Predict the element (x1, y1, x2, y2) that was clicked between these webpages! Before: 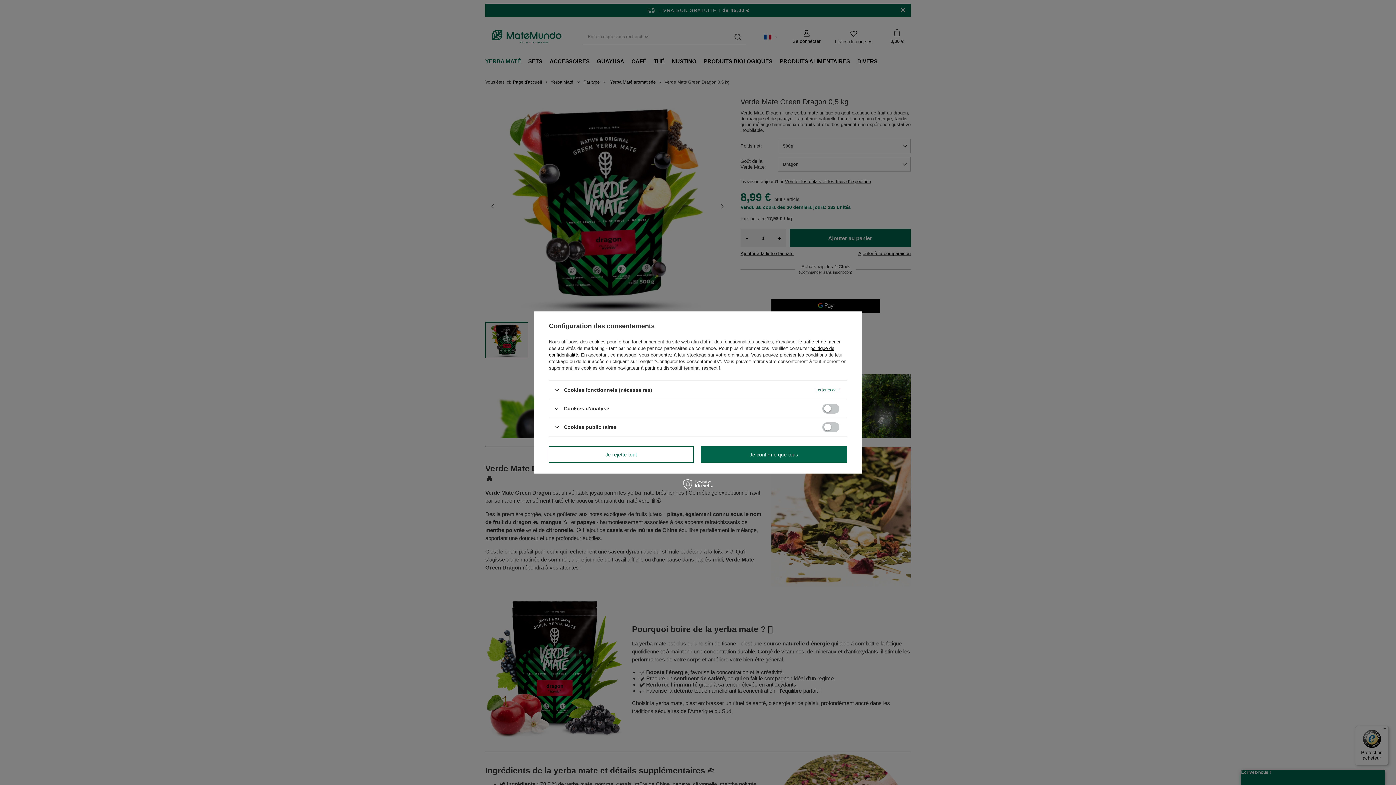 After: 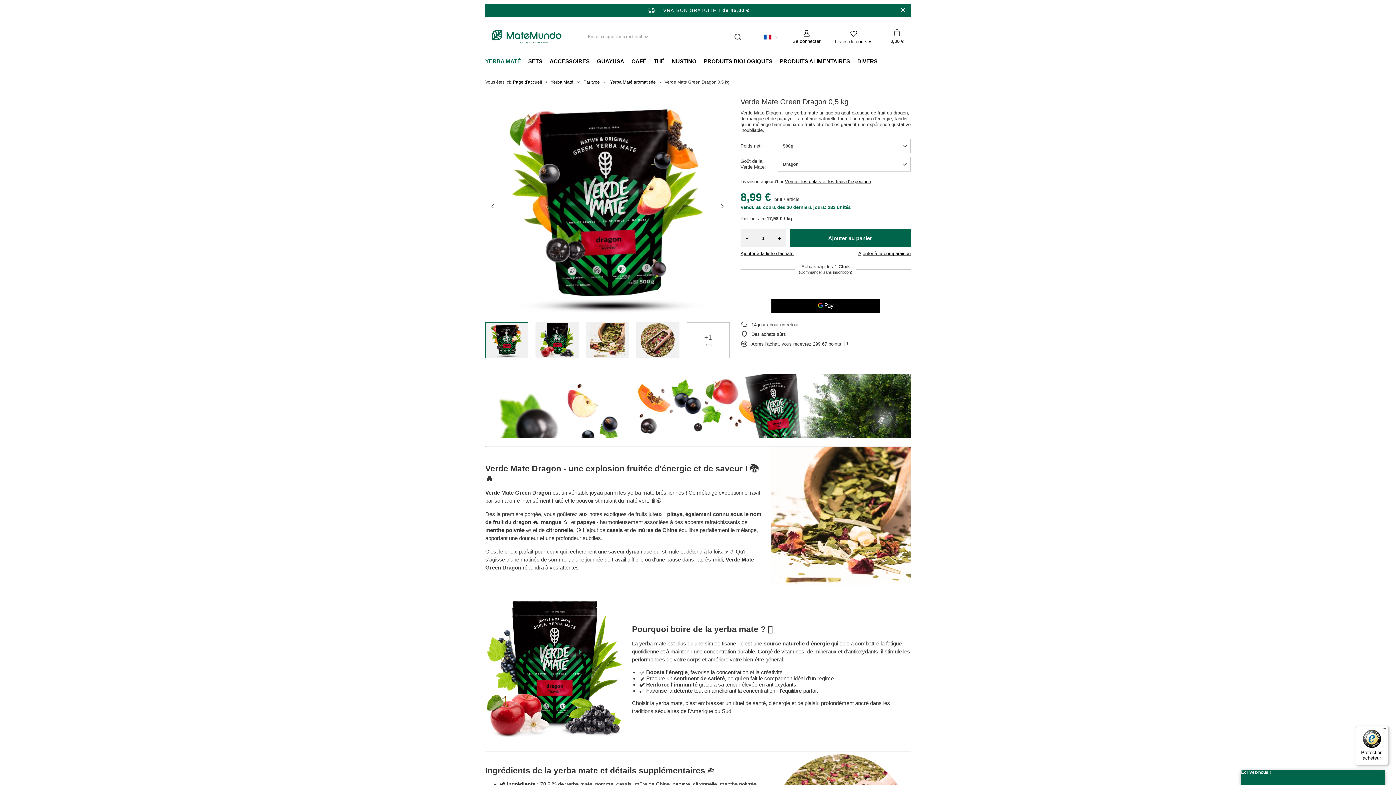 Action: bbox: (549, 446, 693, 462) label: Je rejette tout